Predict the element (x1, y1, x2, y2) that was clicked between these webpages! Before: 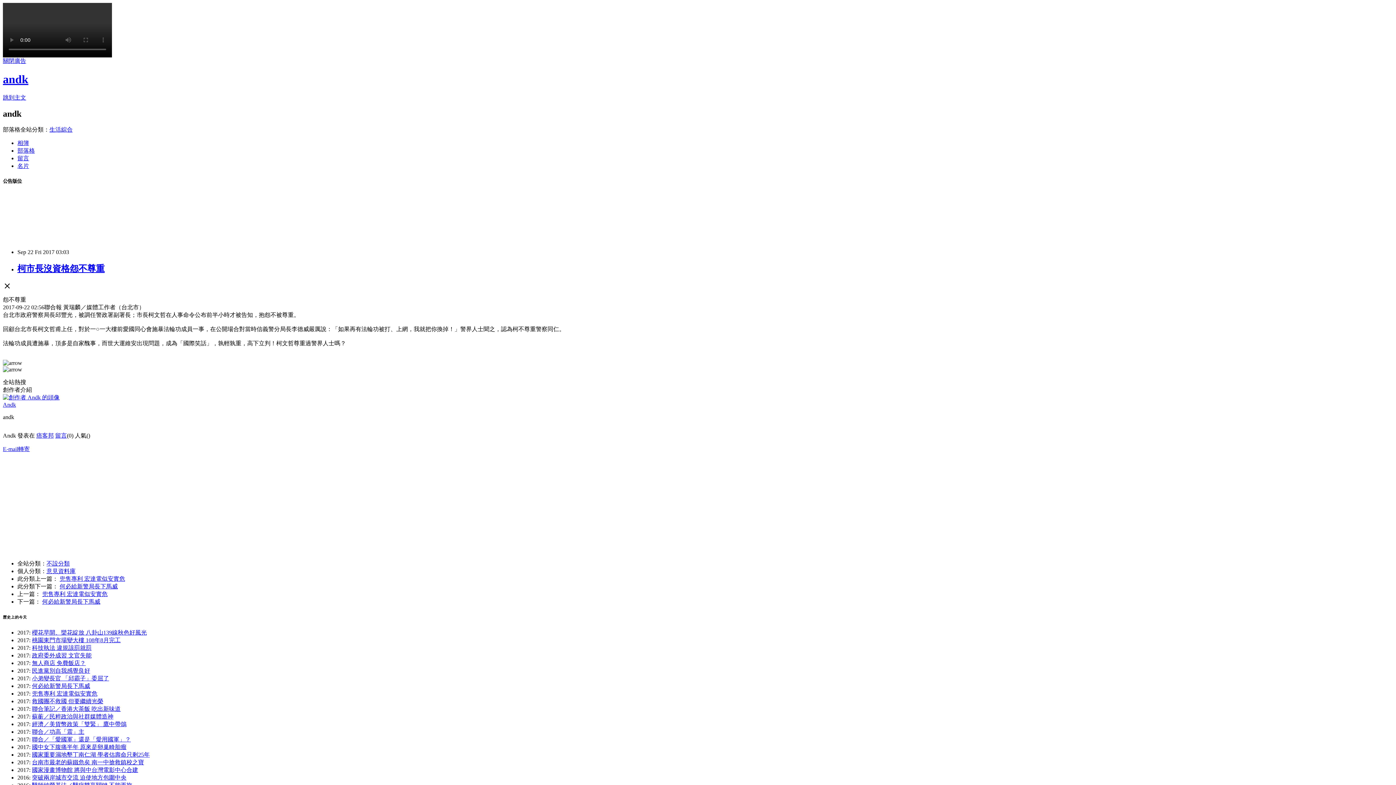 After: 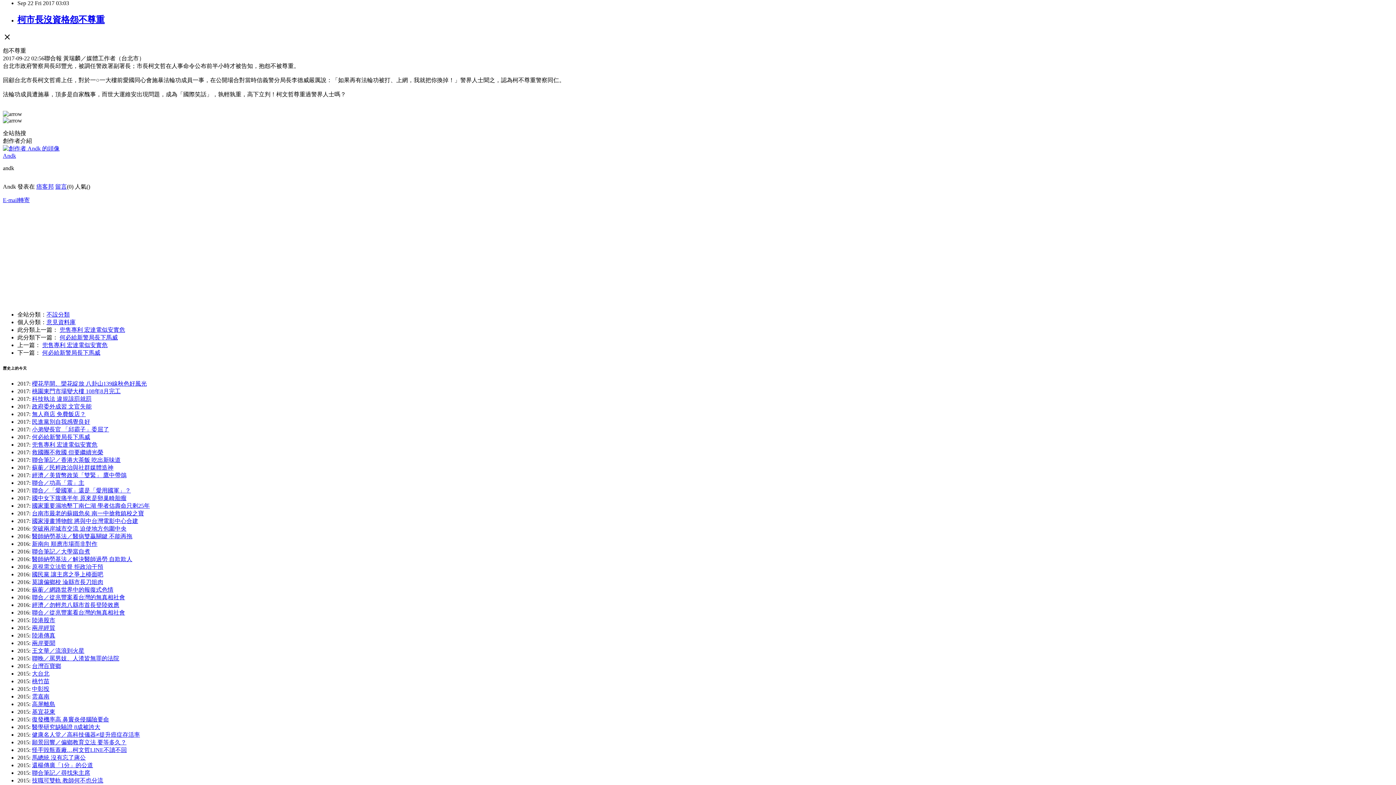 Action: label: 跳到主文 bbox: (2, 94, 26, 100)